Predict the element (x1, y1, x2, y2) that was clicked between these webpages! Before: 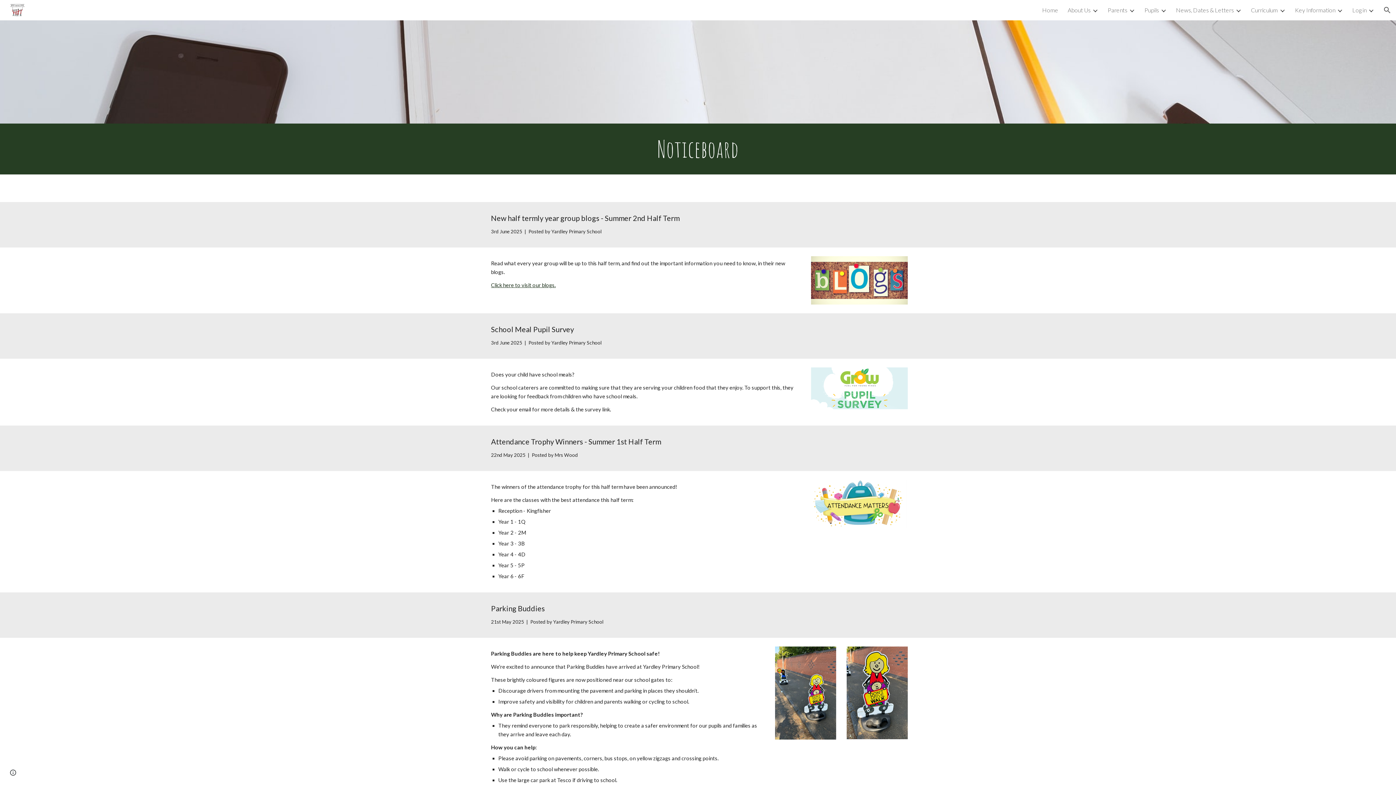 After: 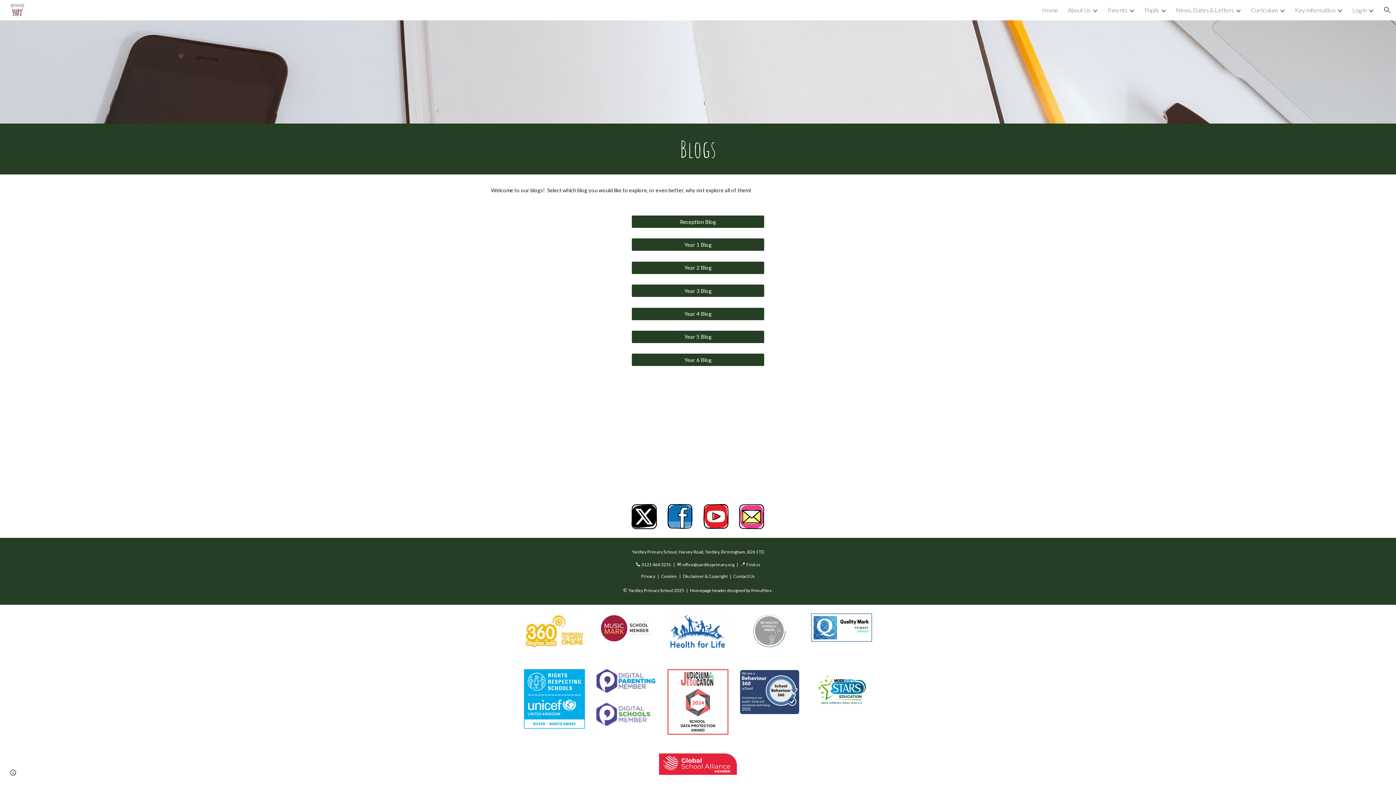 Action: bbox: (811, 256, 908, 304)